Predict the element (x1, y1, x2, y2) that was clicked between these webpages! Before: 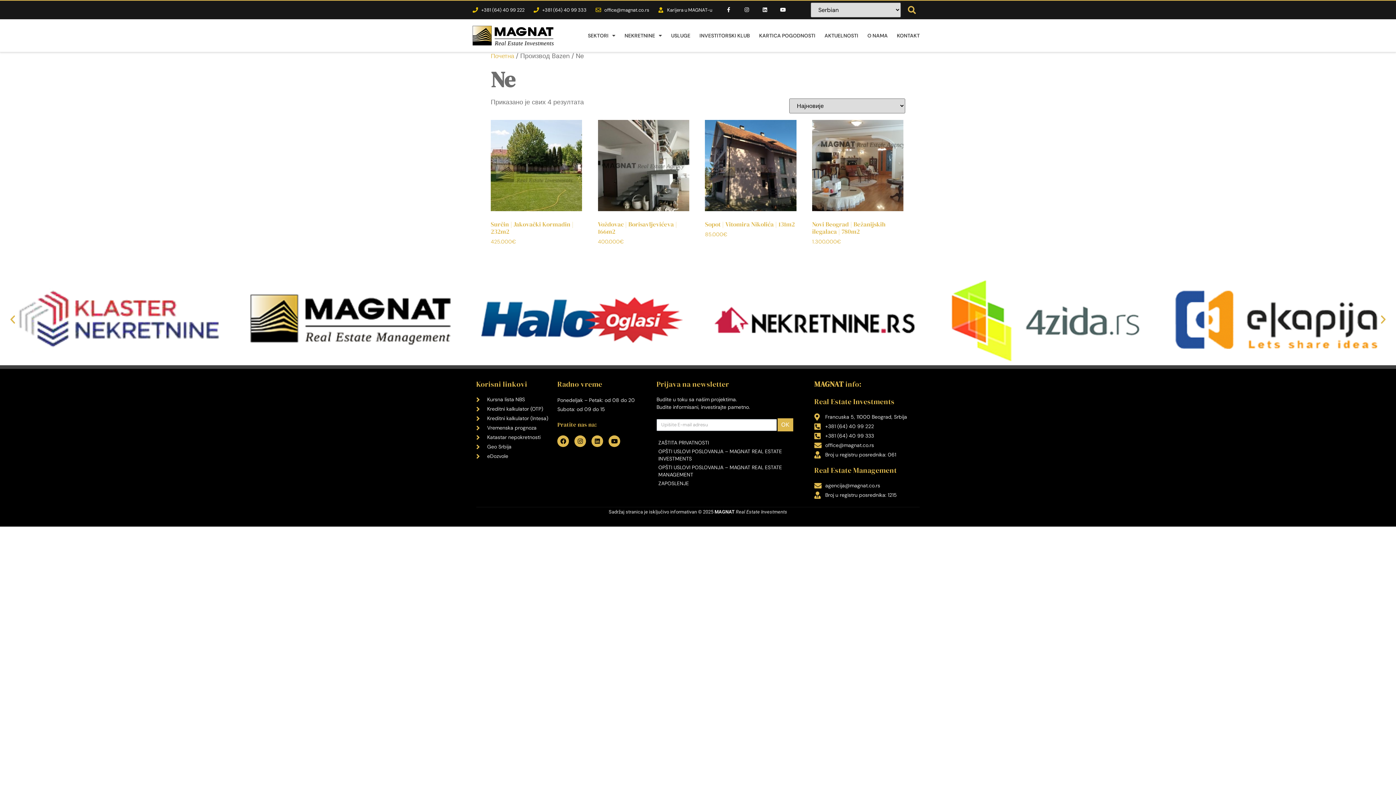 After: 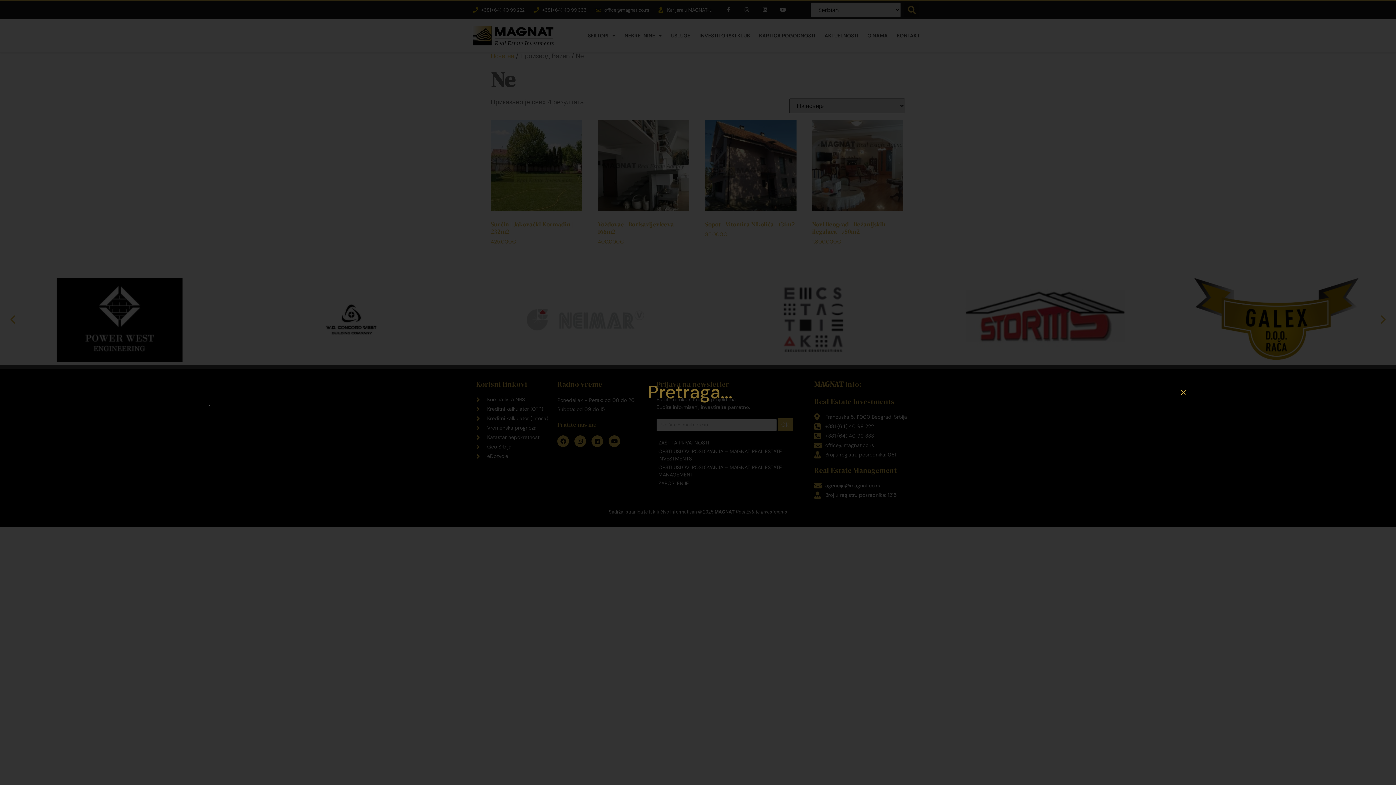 Action: bbox: (904, 2, 919, 17) label: Претрага